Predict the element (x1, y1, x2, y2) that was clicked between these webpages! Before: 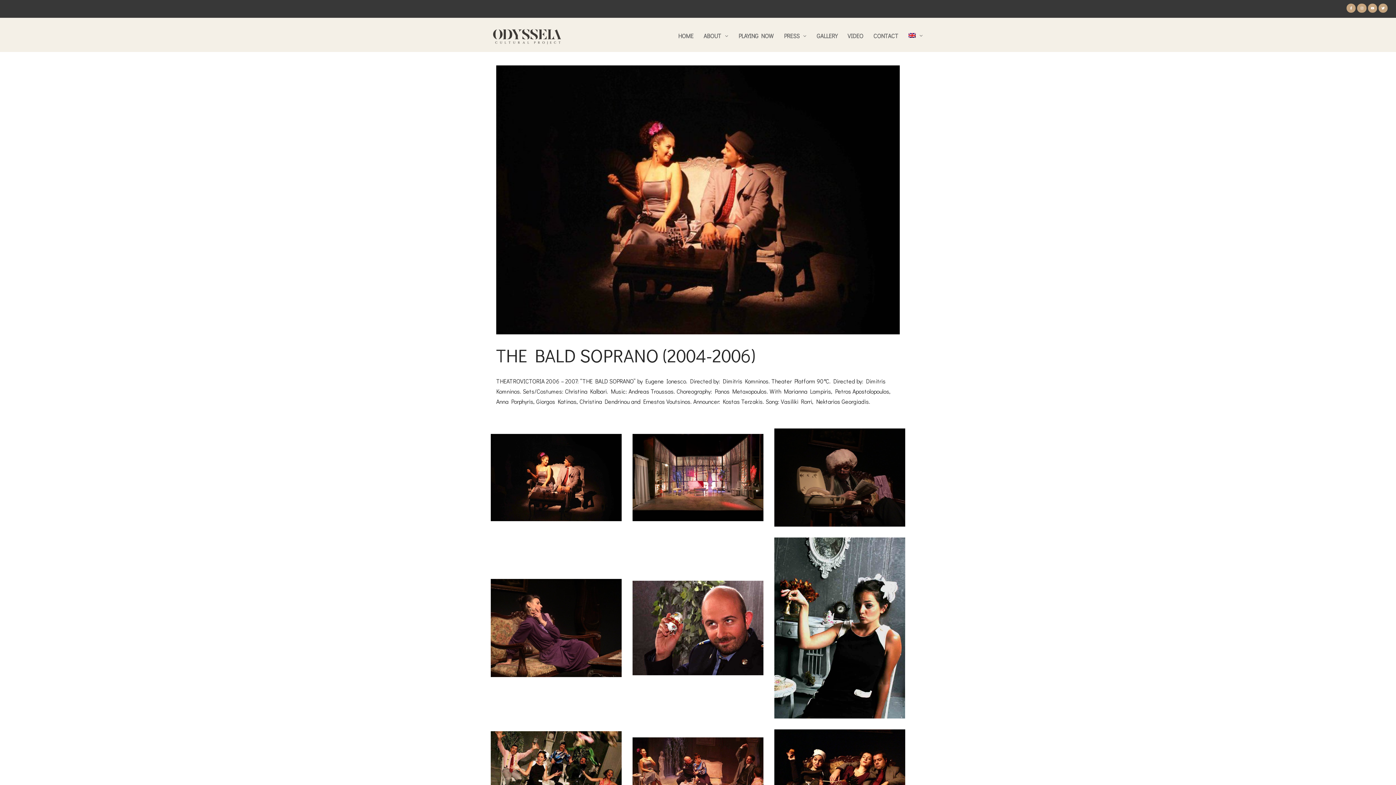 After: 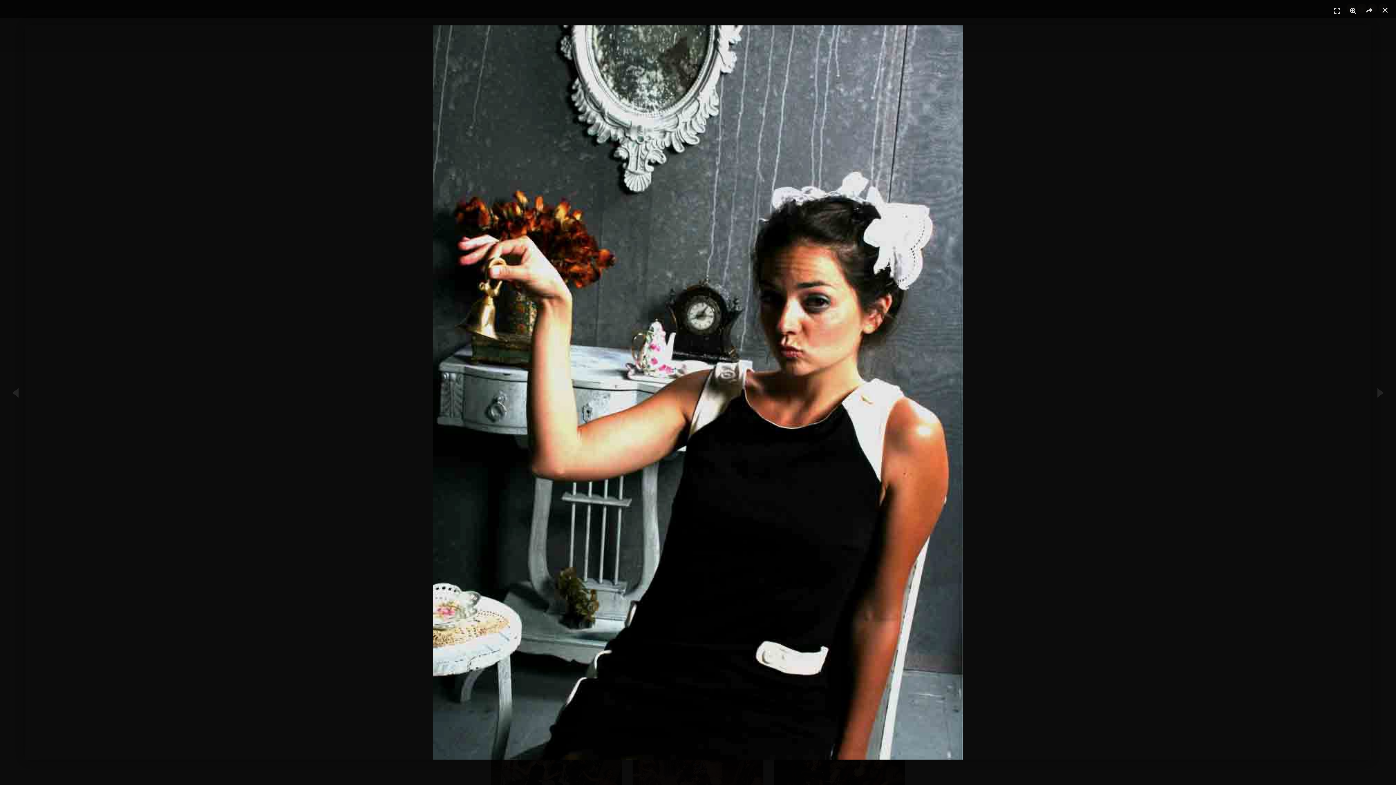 Action: bbox: (774, 537, 905, 719)